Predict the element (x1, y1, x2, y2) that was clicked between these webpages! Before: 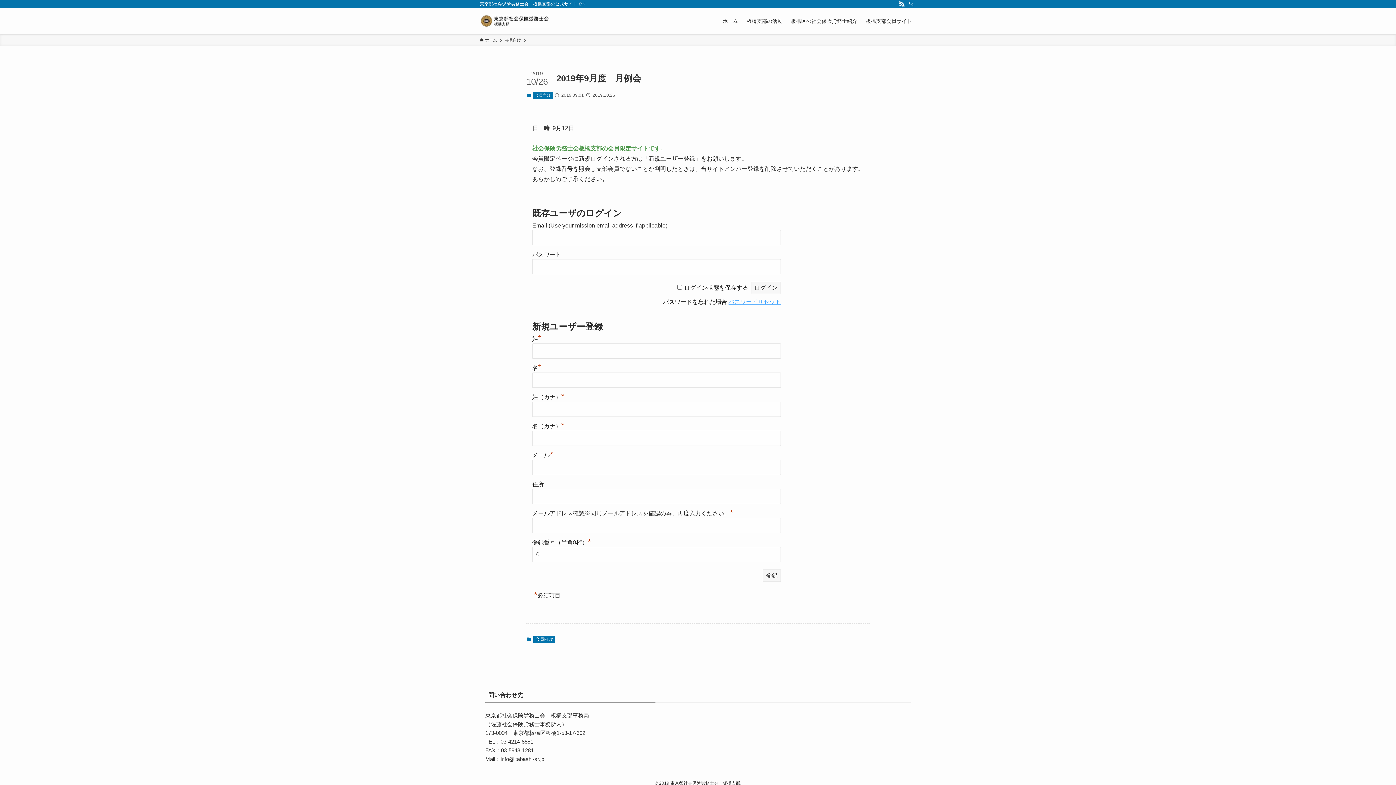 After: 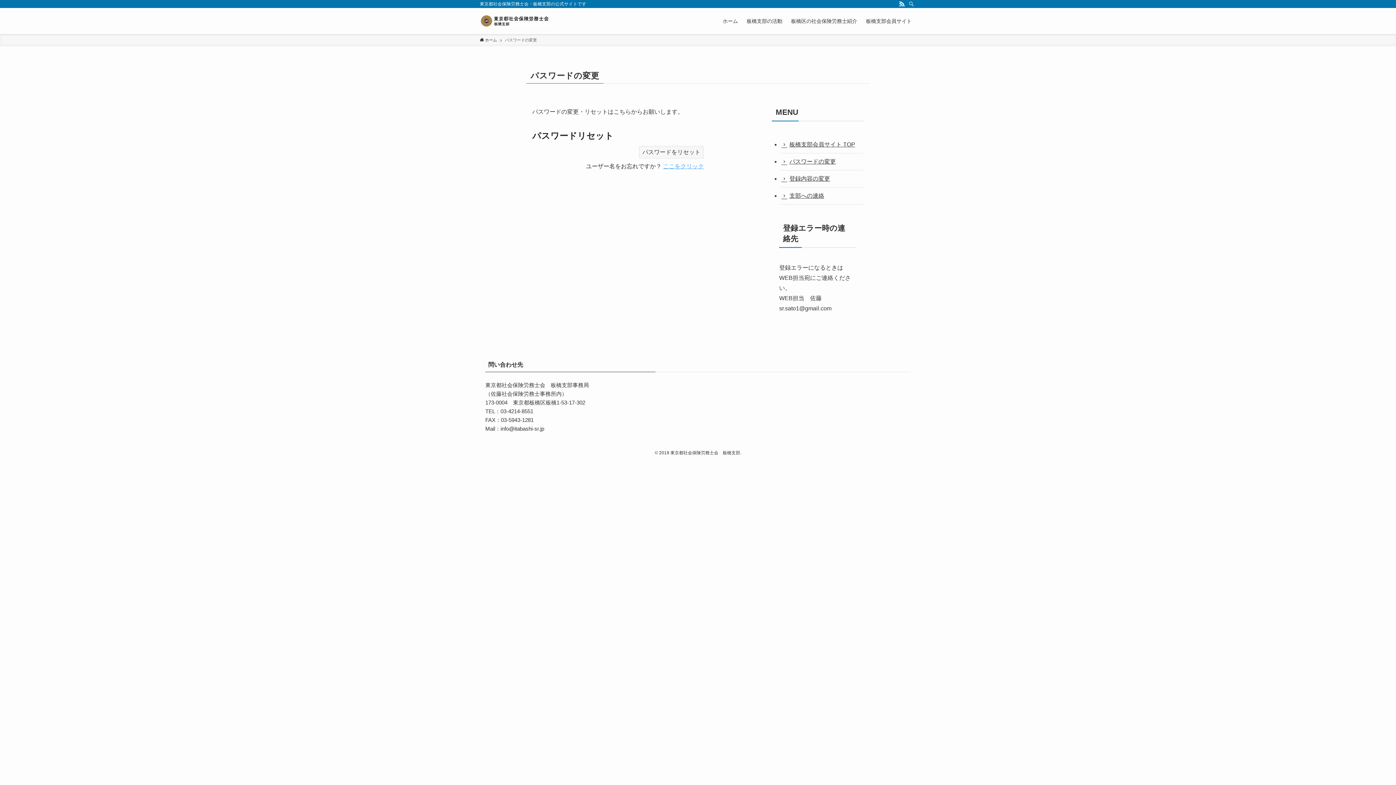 Action: bbox: (728, 298, 781, 305) label: パスワードリセット